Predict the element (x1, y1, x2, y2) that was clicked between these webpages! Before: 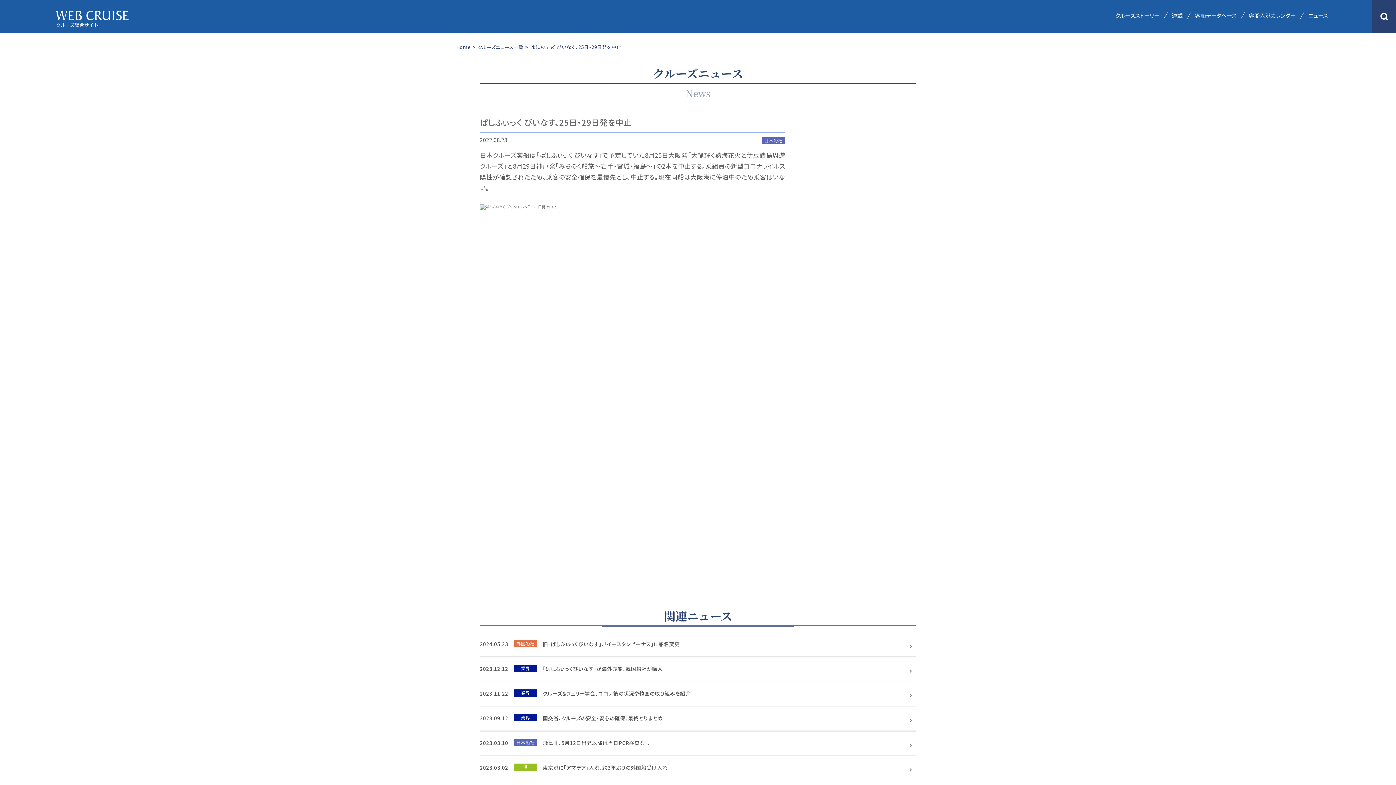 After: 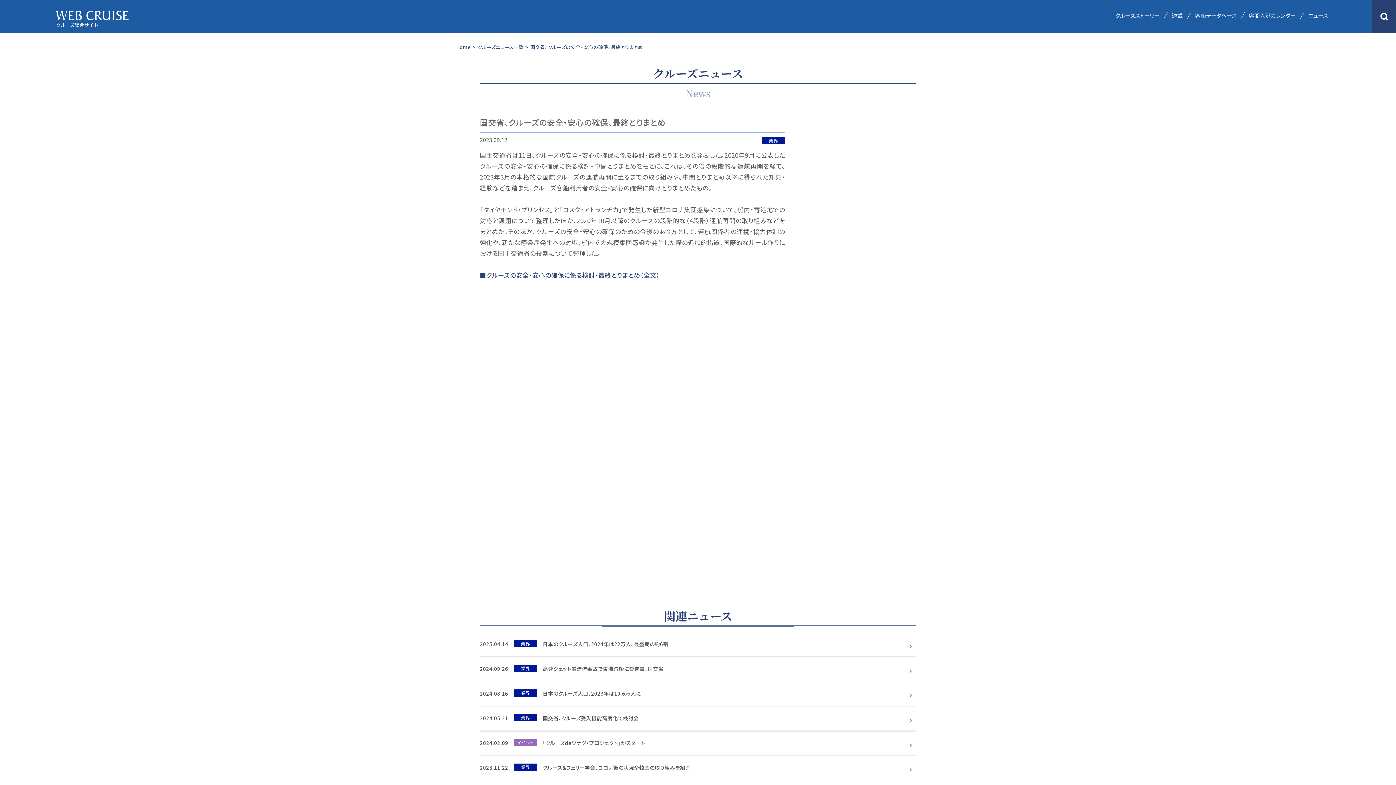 Action: label: 2023.09.12
業界
国交省、クルーズの安全・安心の確保、最終とりまとめ bbox: (480, 710, 916, 732)